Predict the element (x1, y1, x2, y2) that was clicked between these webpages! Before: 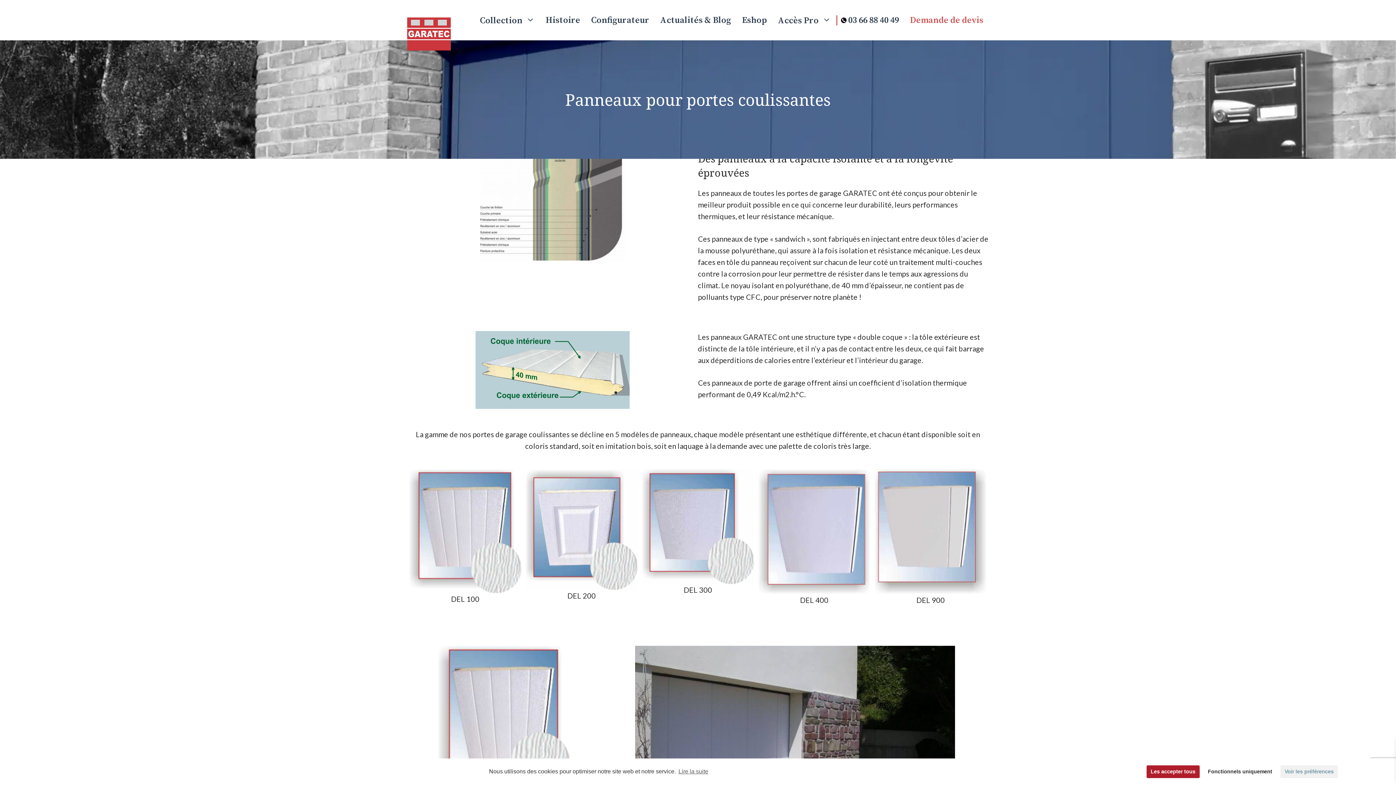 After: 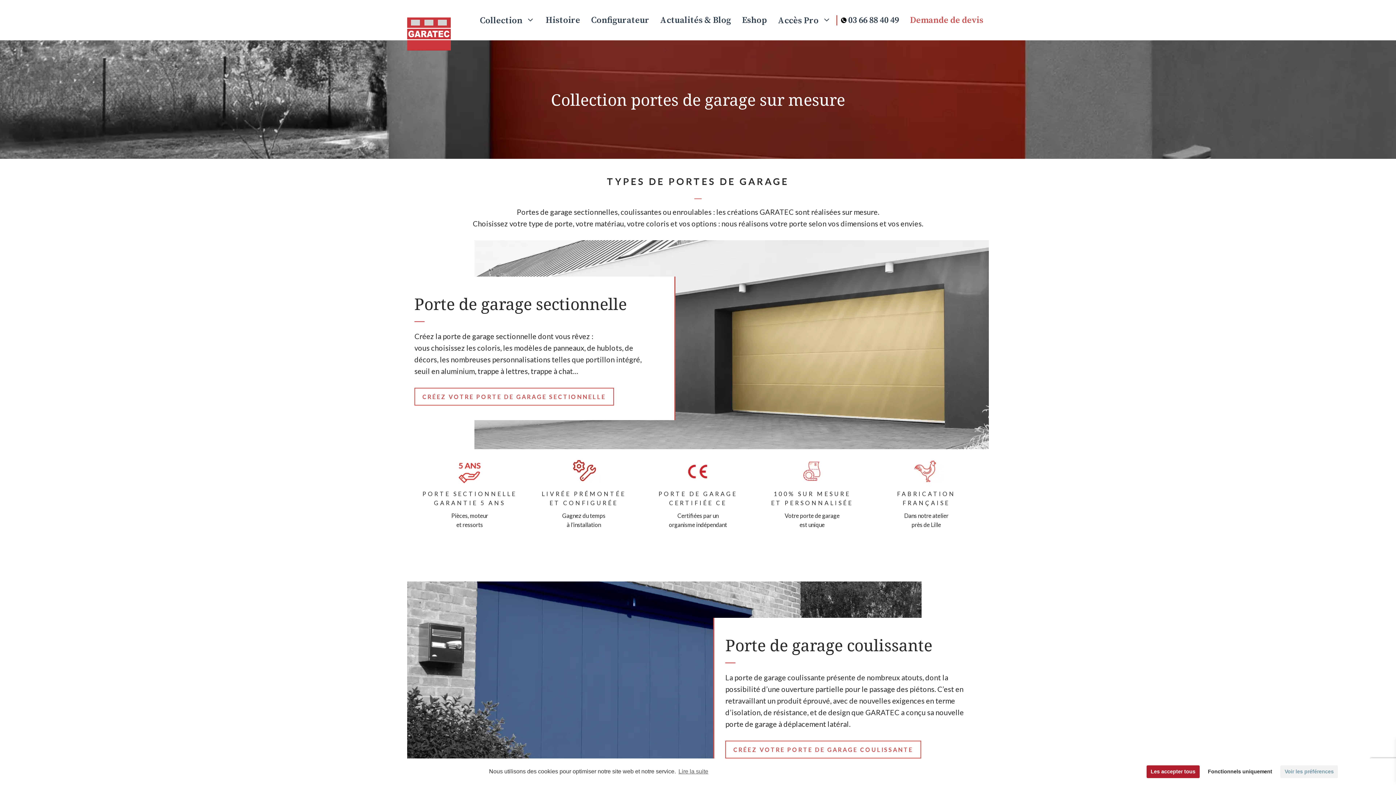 Action: bbox: (474, 14, 540, 25) label: Collection